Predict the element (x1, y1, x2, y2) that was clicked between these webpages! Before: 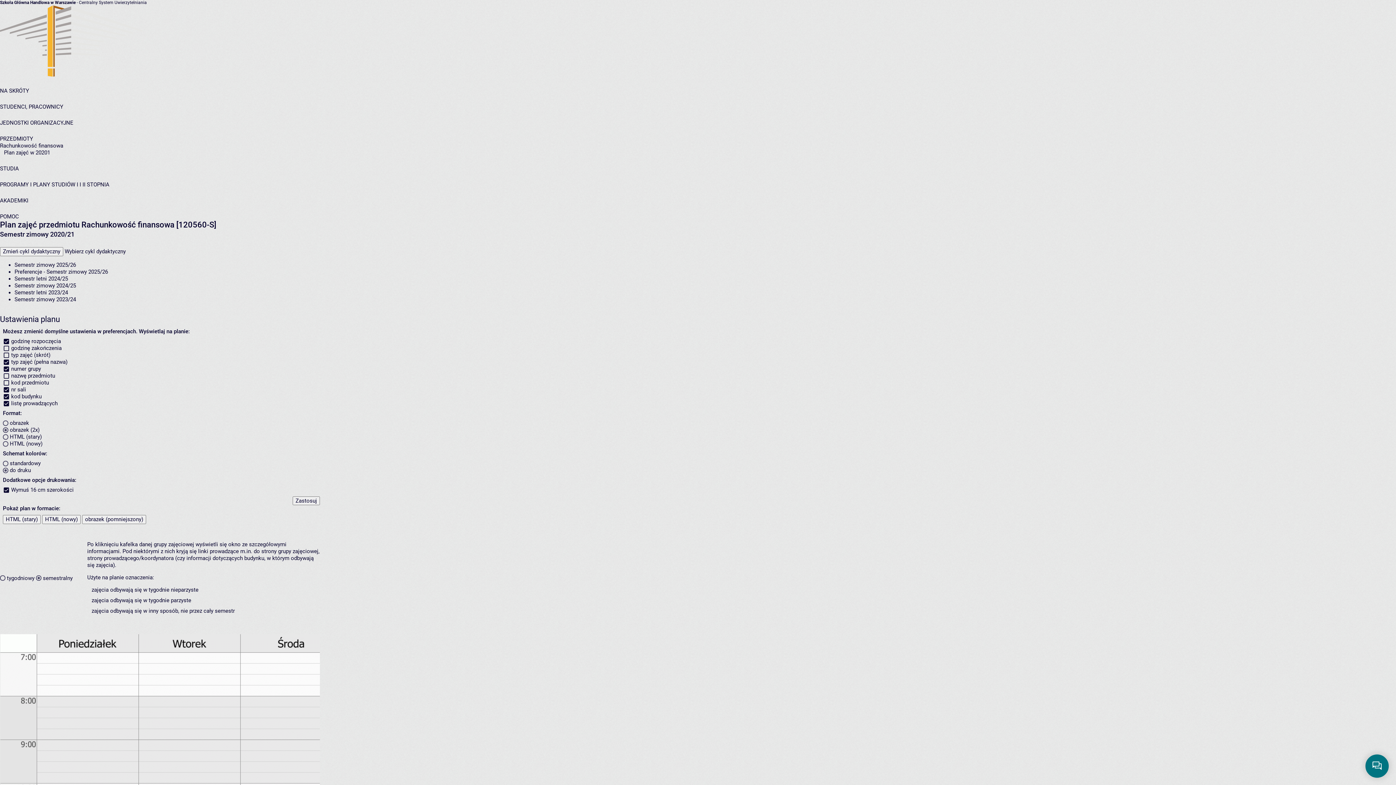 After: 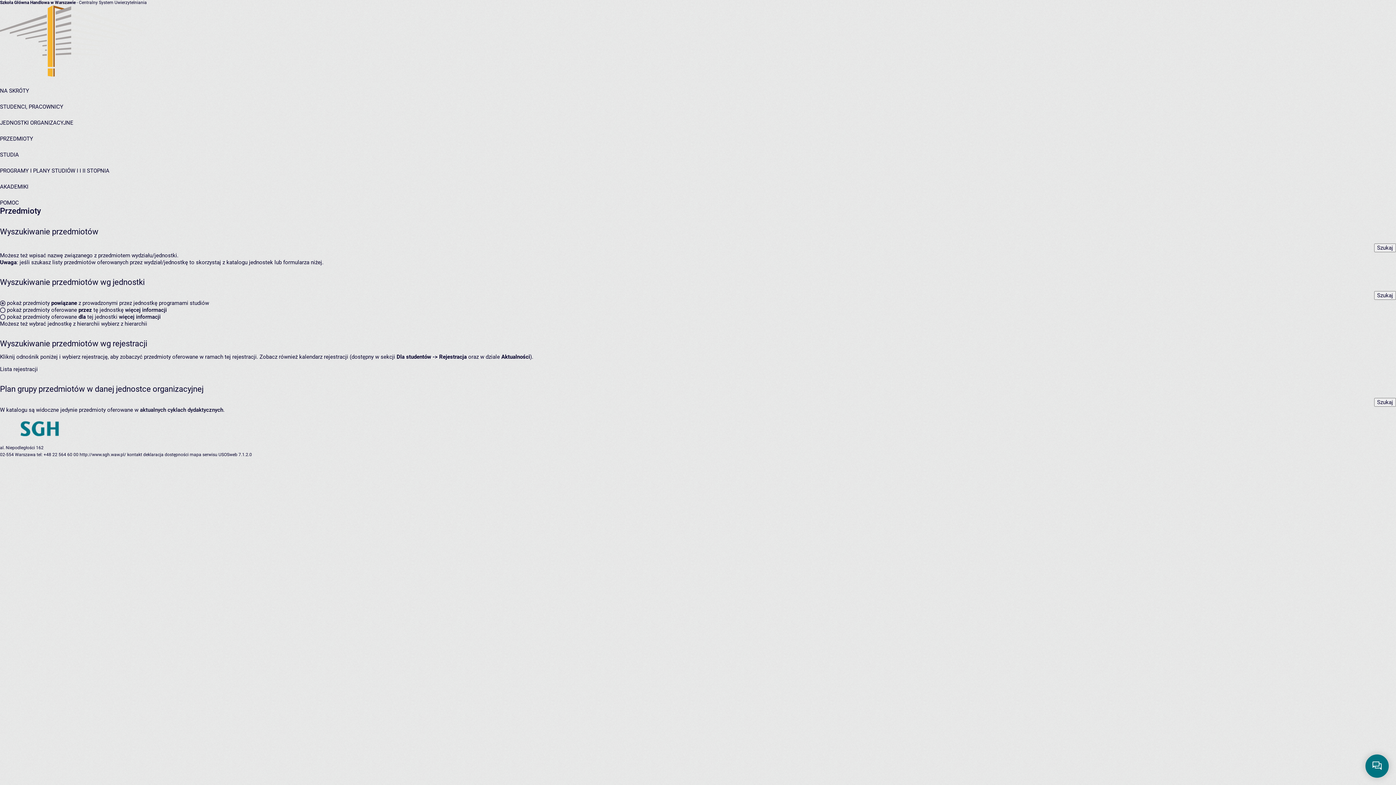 Action: bbox: (0, 135, 33, 142) label: PRZEDMIOTY